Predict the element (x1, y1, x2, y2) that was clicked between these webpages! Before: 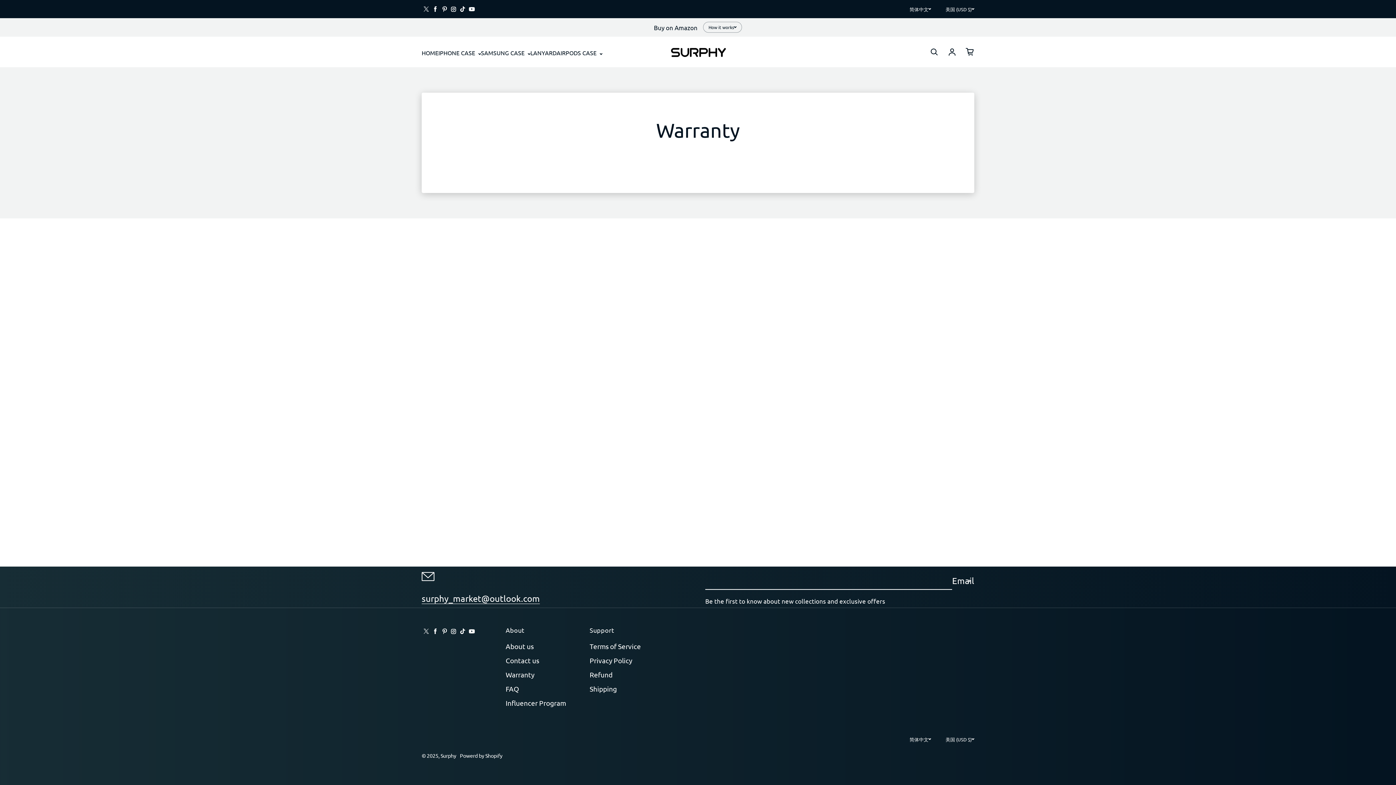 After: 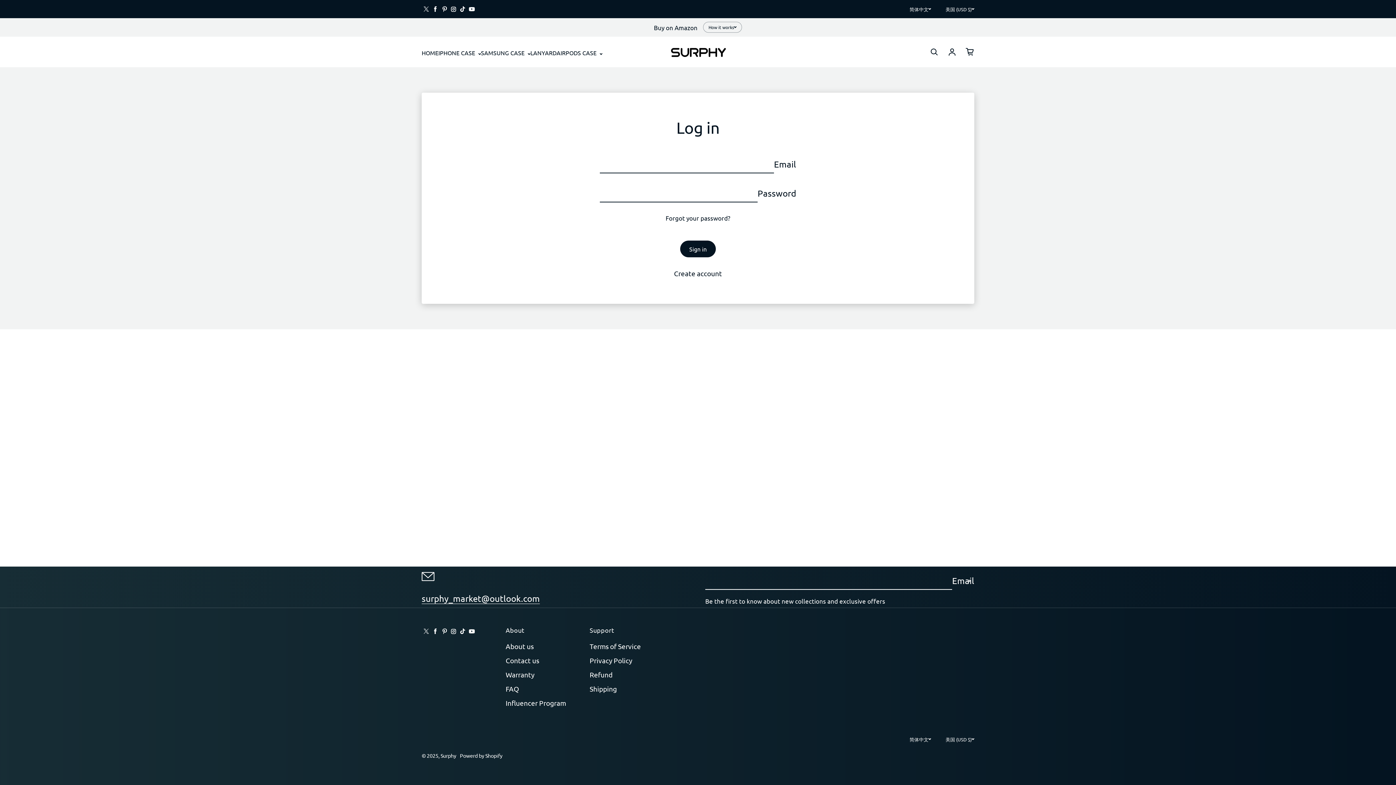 Action: label: Log in bbox: (948, 47, 956, 56)